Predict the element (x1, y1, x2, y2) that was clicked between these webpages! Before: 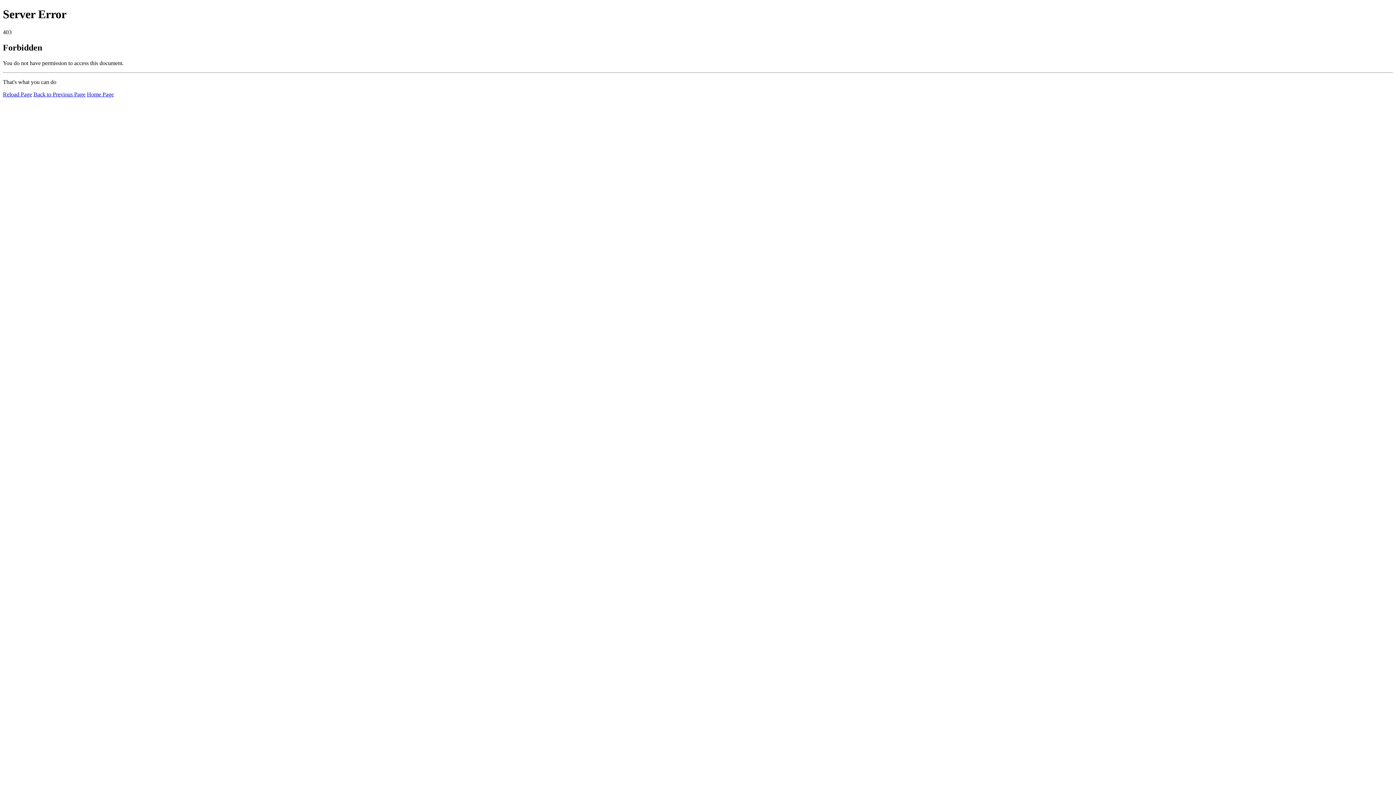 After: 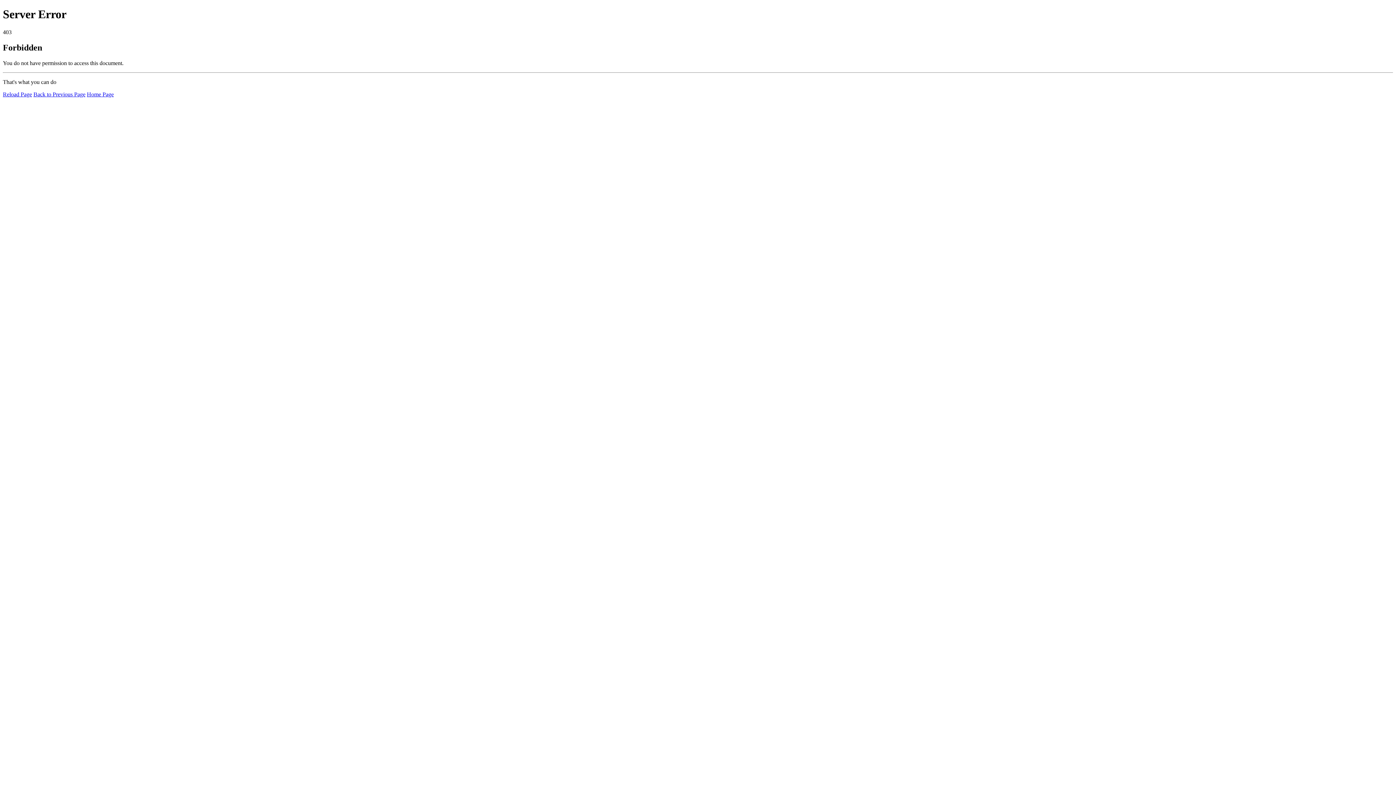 Action: bbox: (86, 91, 113, 97) label: Home Page